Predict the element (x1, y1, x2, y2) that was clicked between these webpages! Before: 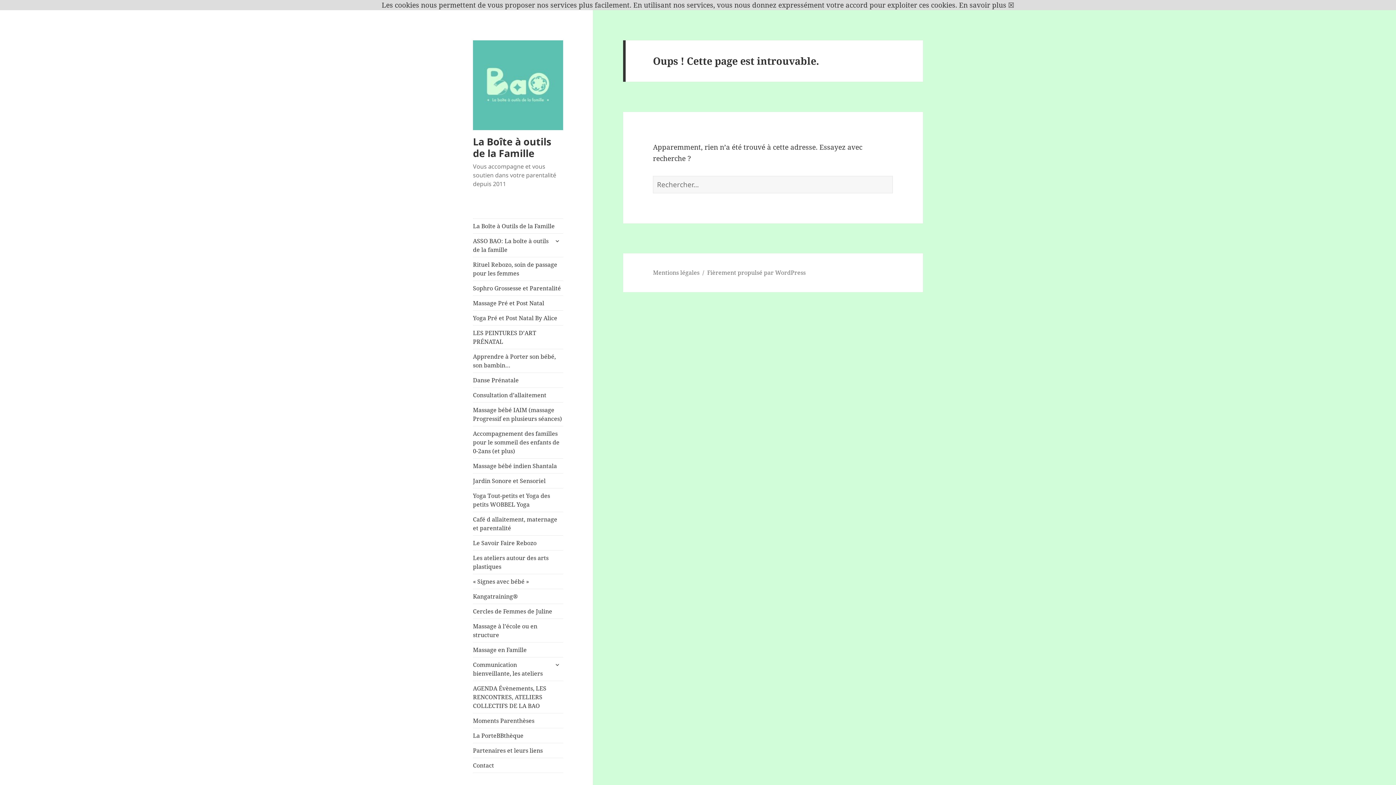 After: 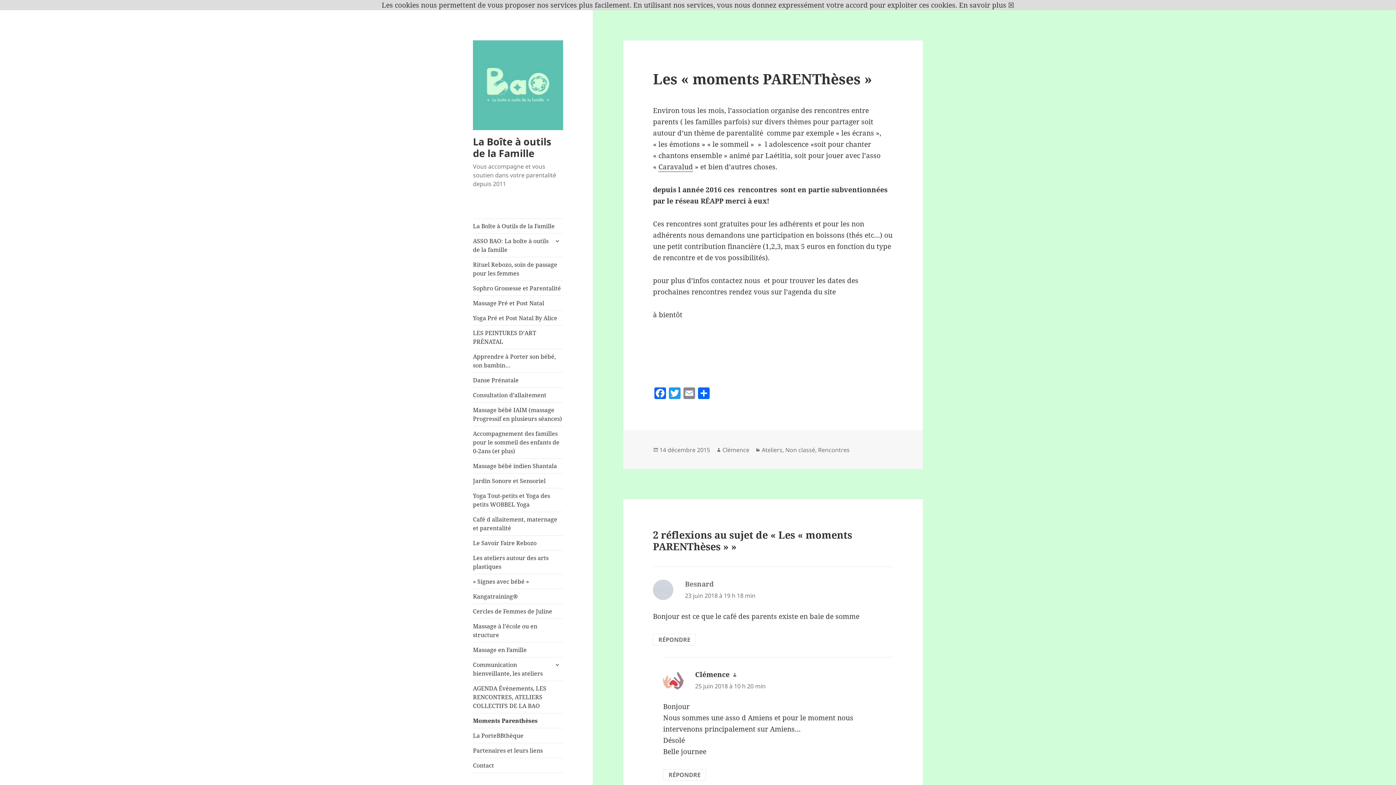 Action: label: Moments Parenthèses bbox: (473, 713, 563, 728)